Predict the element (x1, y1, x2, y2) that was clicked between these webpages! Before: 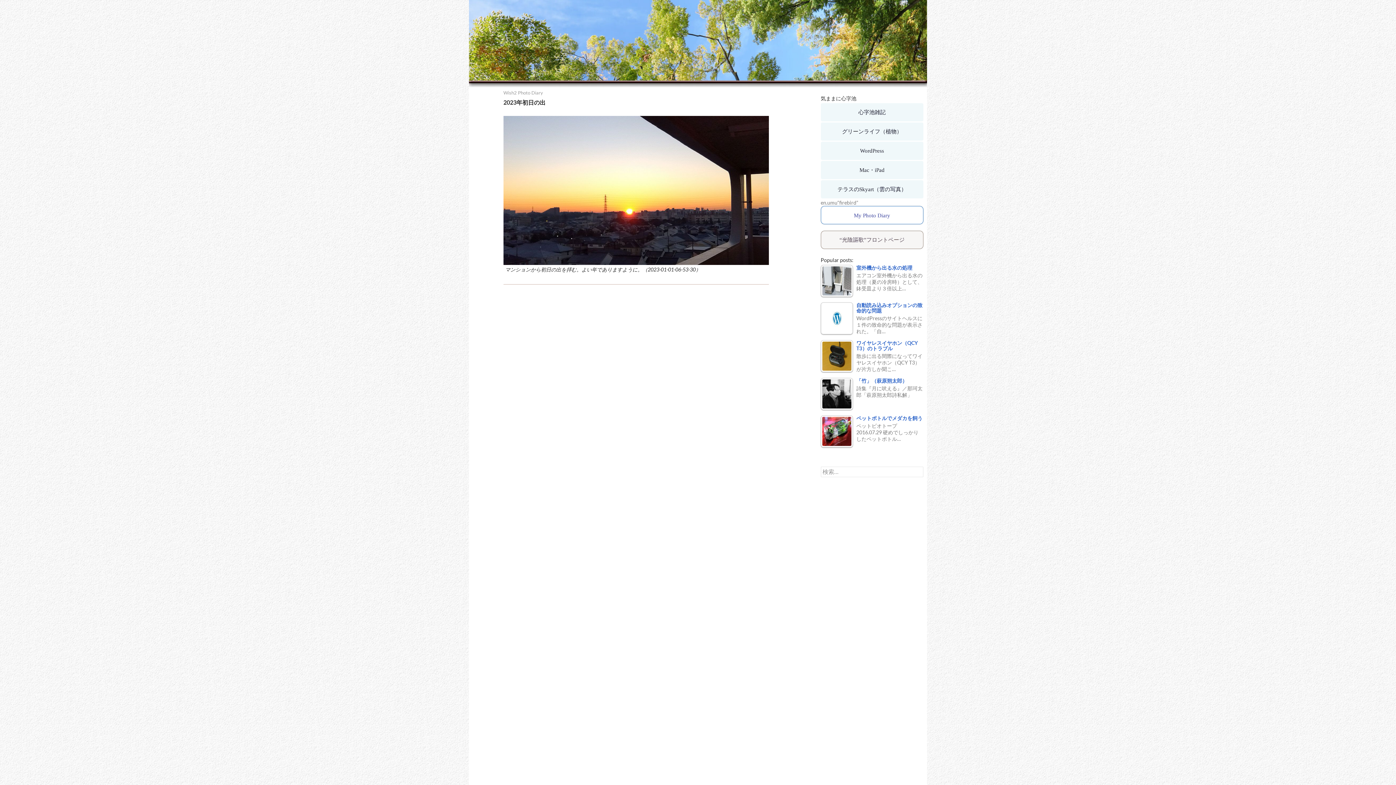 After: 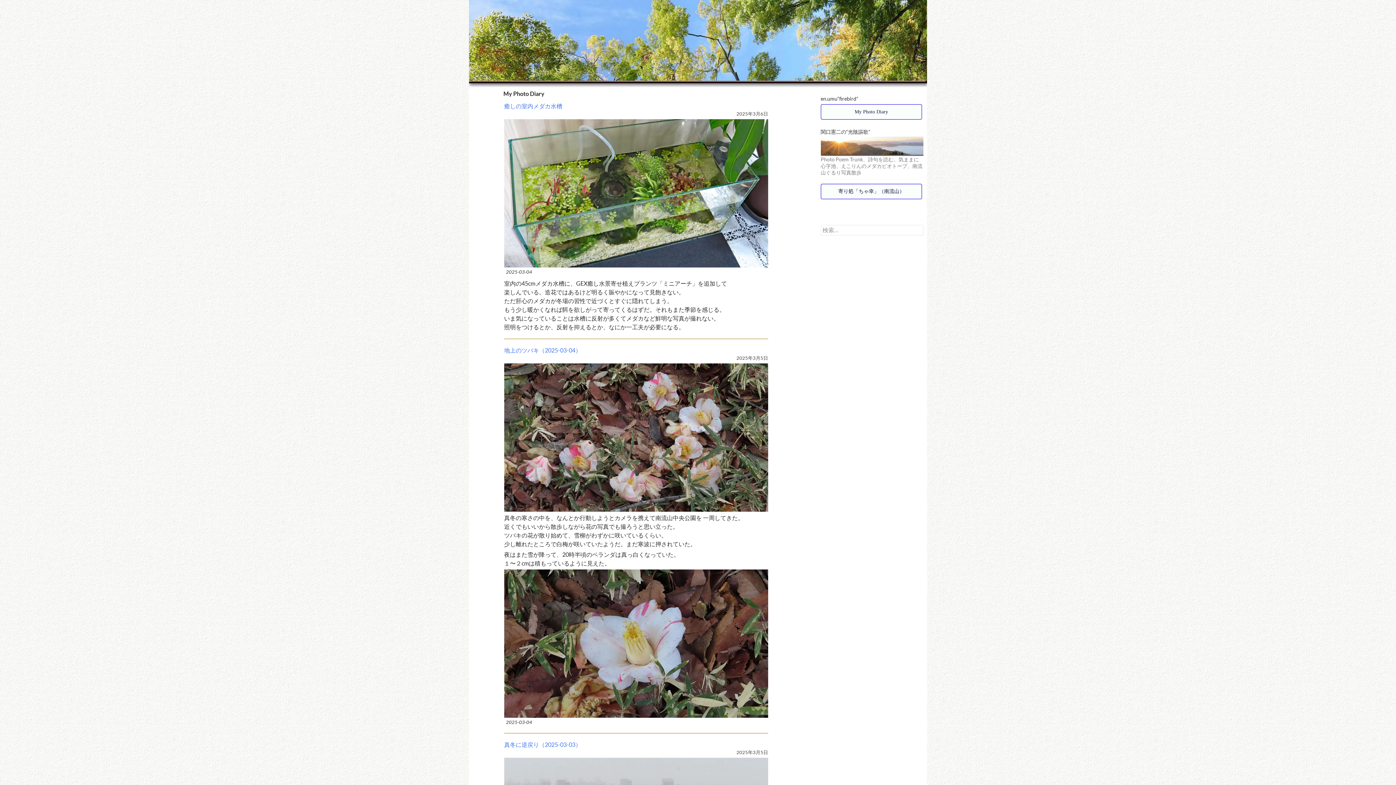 Action: bbox: (820, 206, 923, 224) label: My Photo Diary